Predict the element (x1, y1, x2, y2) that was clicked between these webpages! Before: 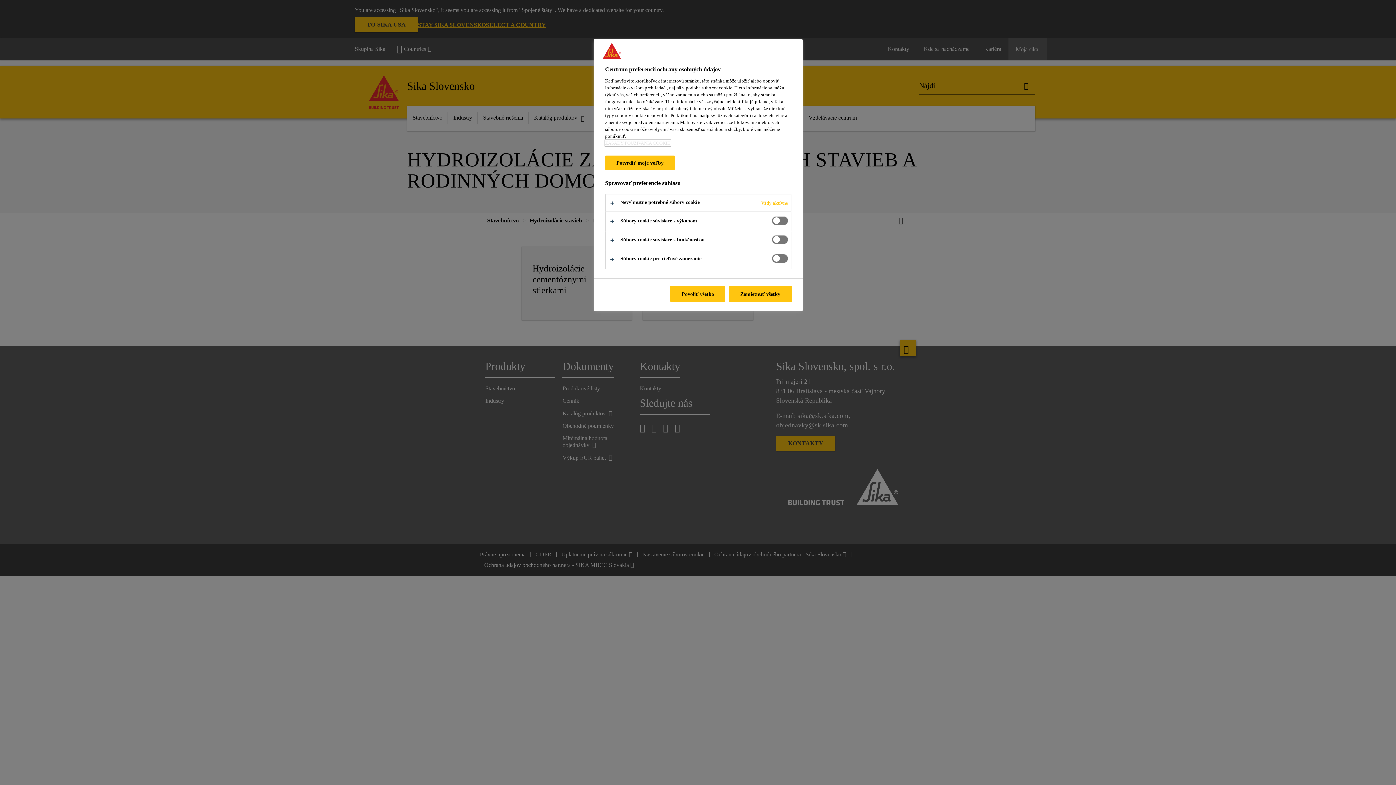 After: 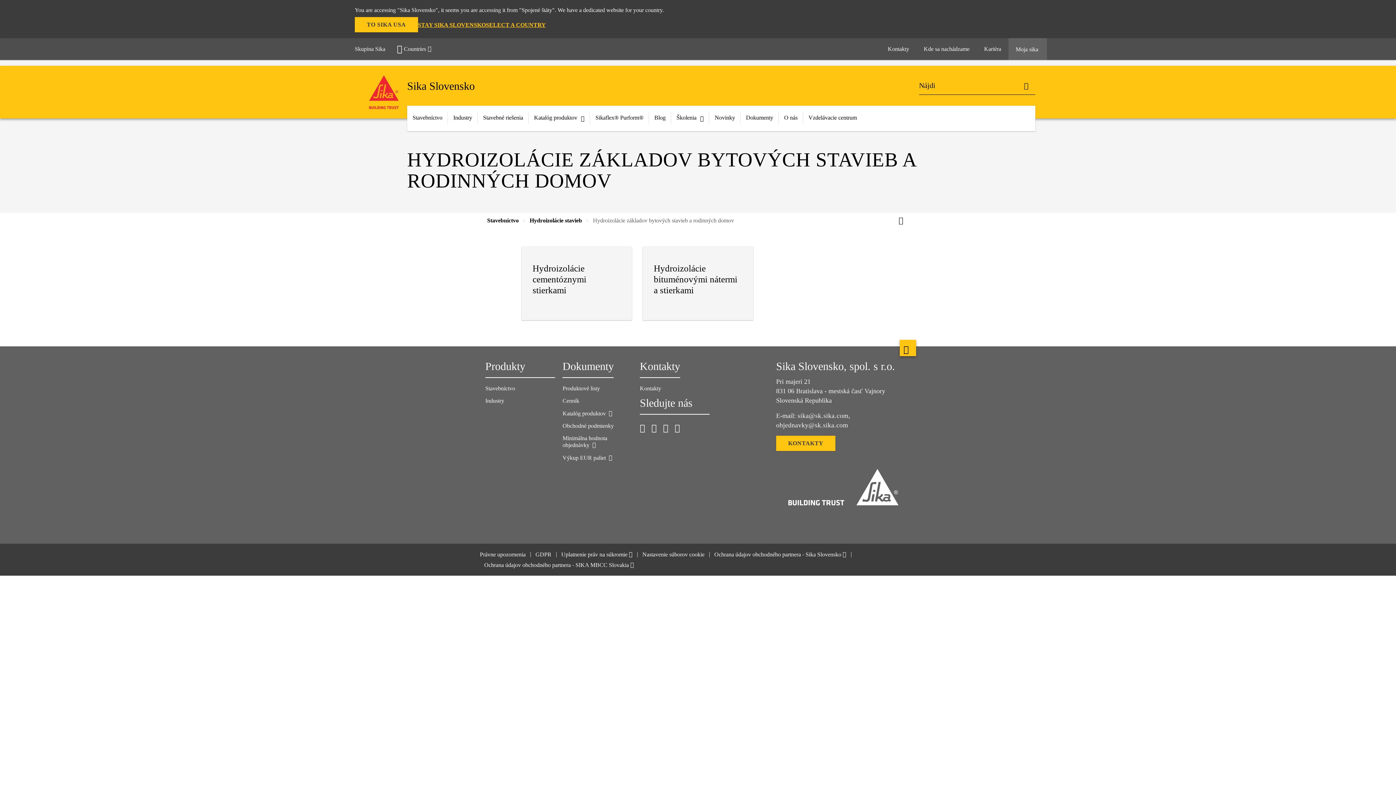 Action: label: Potvrdiť moje voľby bbox: (605, 155, 675, 170)